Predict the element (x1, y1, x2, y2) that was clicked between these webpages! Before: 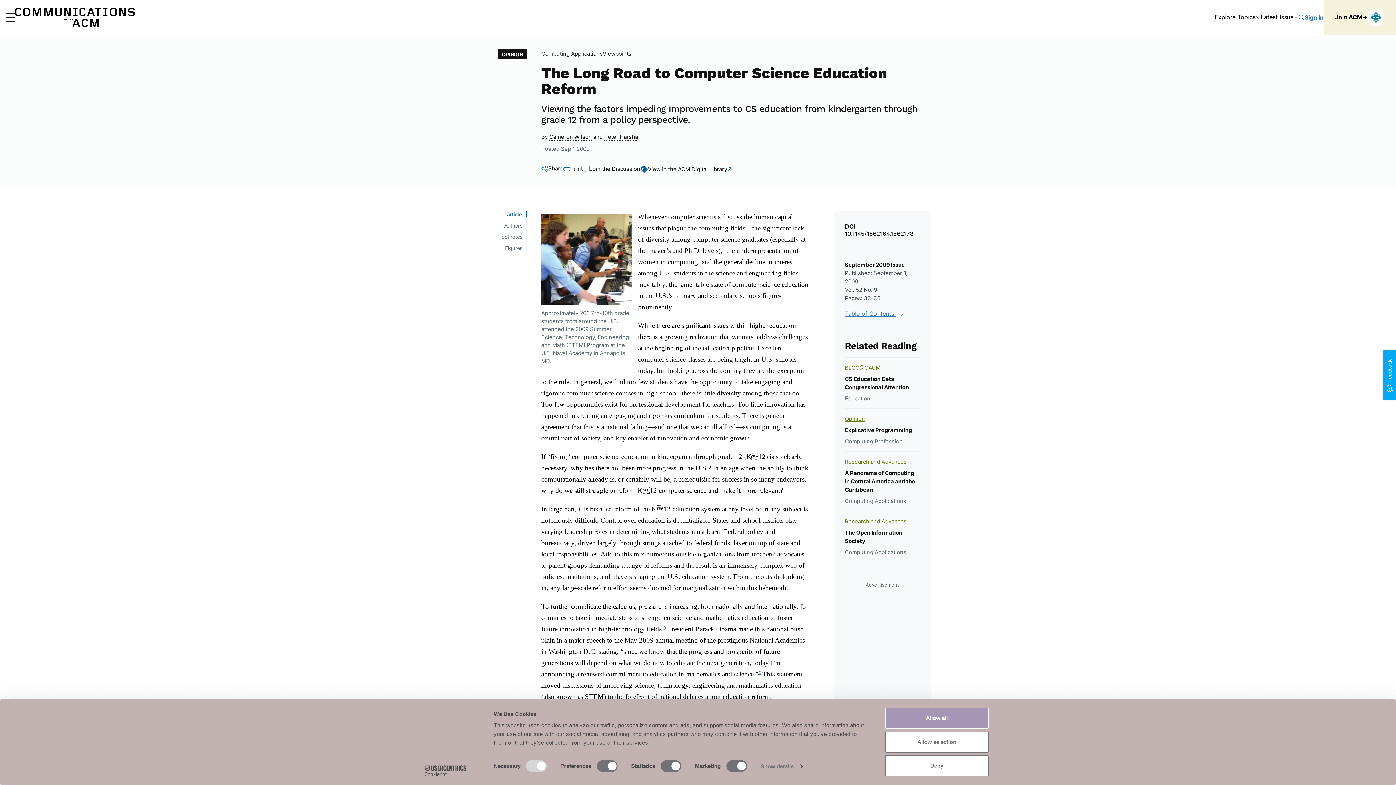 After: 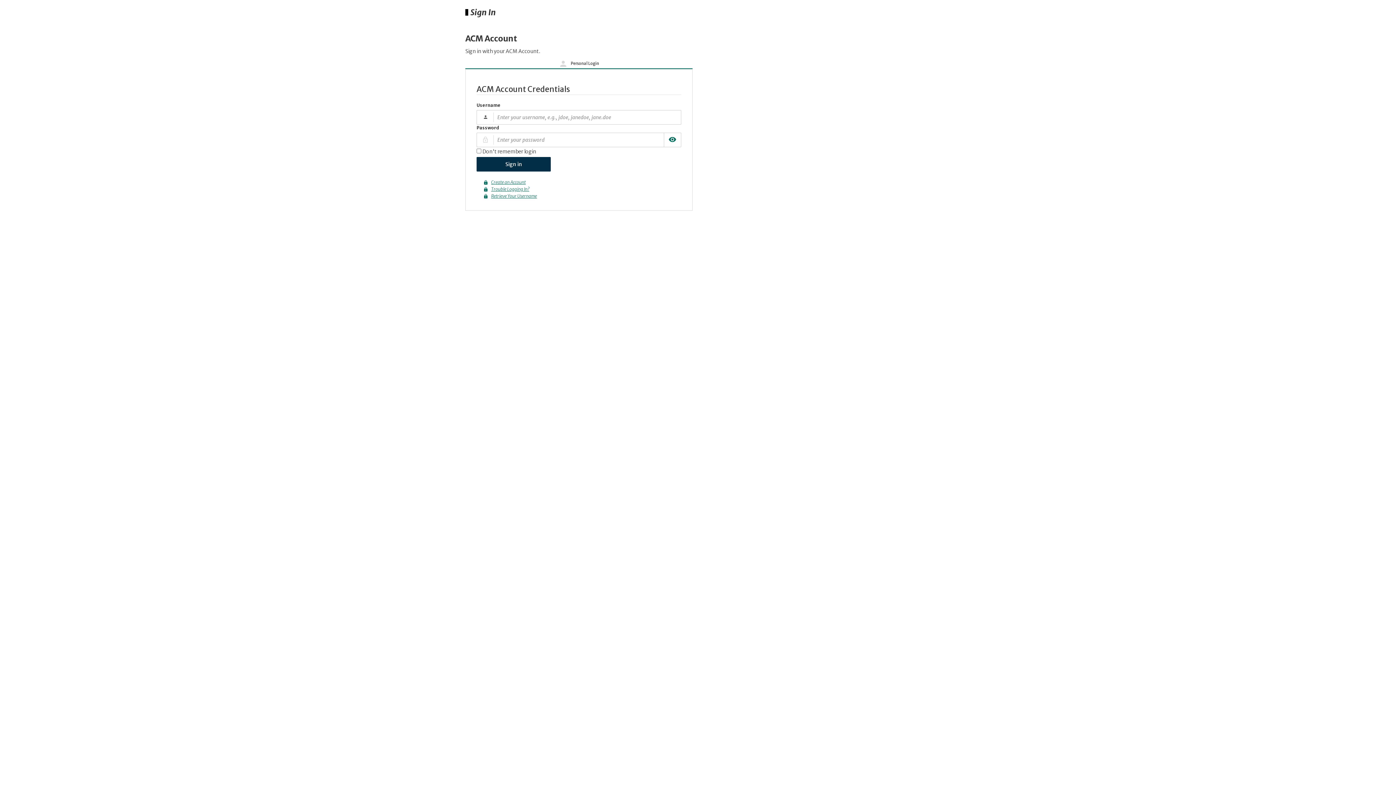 Action: label: Sign In bbox: (1305, 13, 1324, 20)